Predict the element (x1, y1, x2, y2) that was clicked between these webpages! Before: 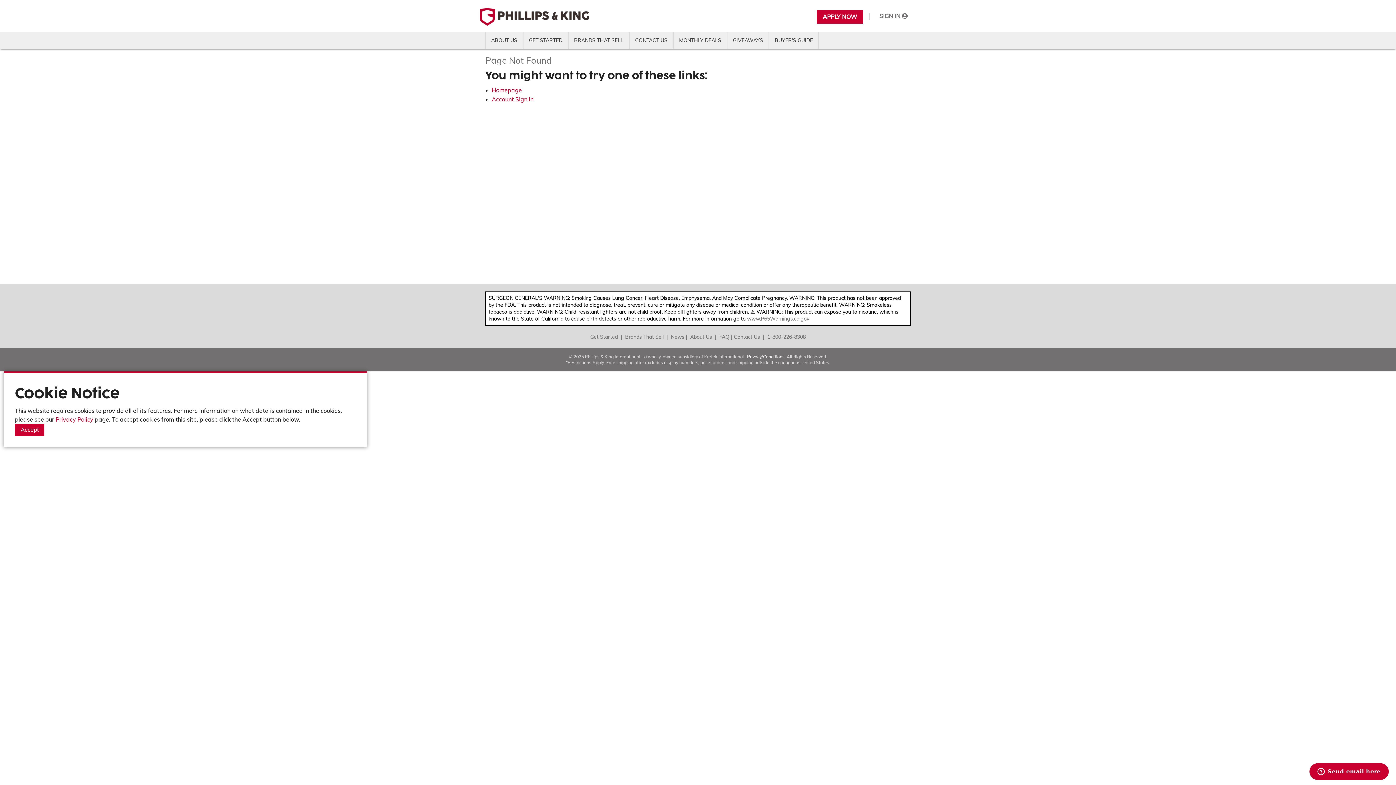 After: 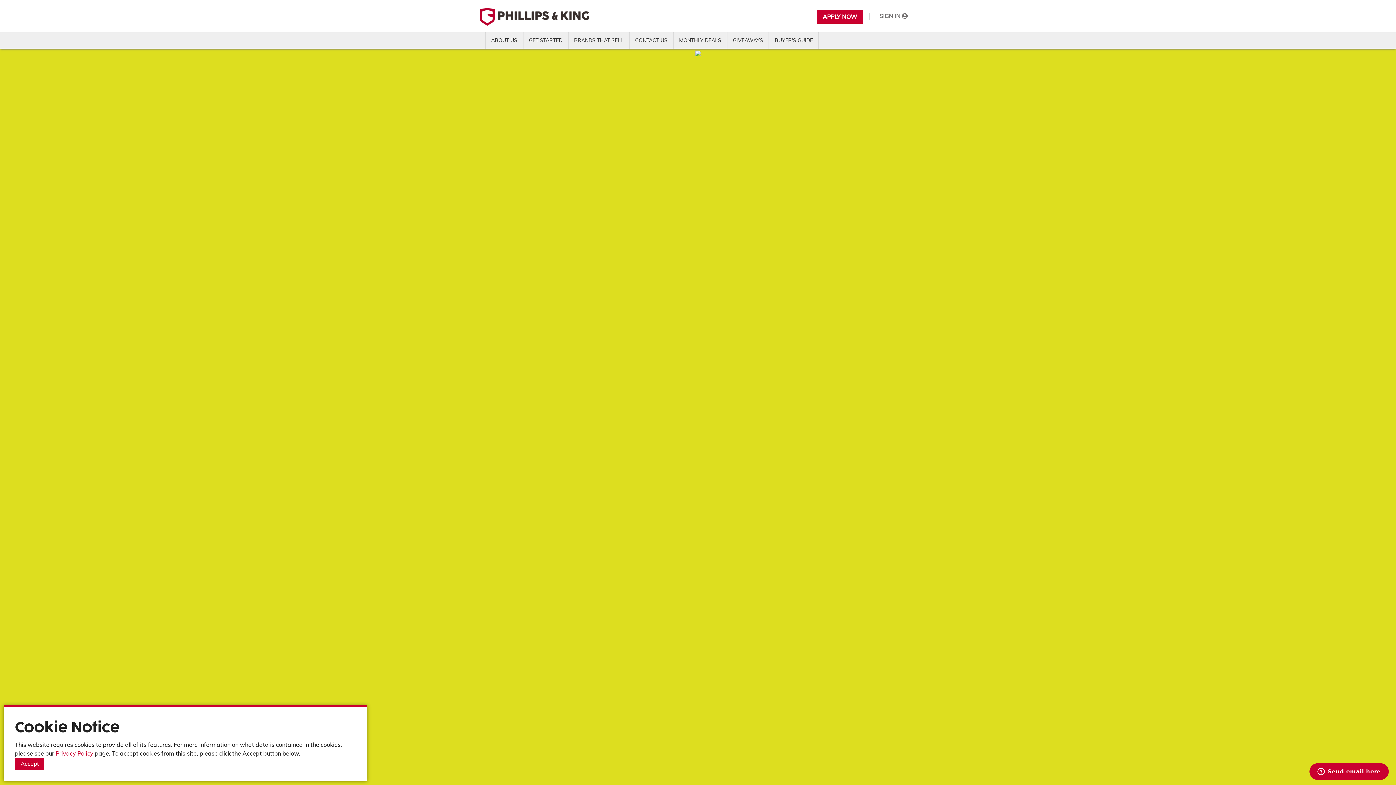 Action: bbox: (690, 333, 712, 340) label: About Us